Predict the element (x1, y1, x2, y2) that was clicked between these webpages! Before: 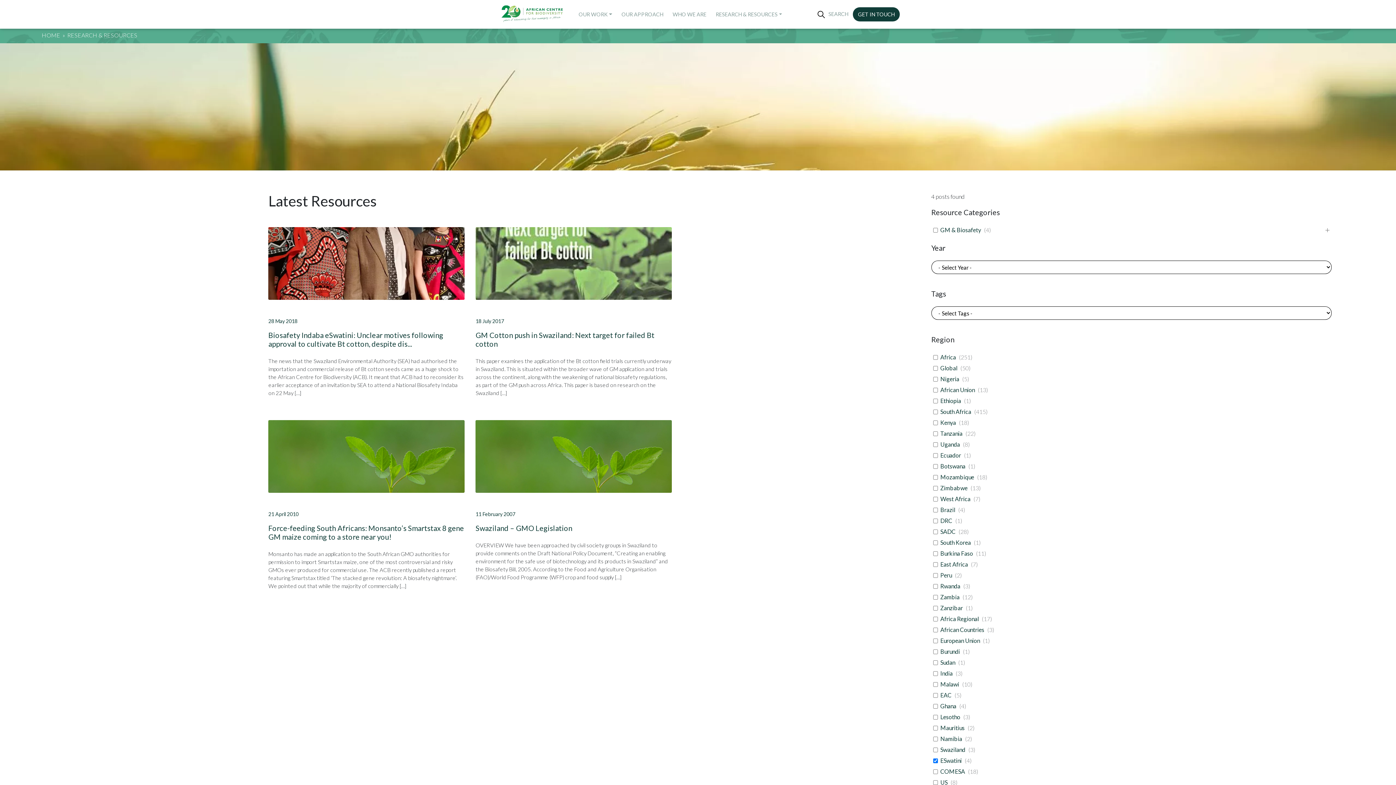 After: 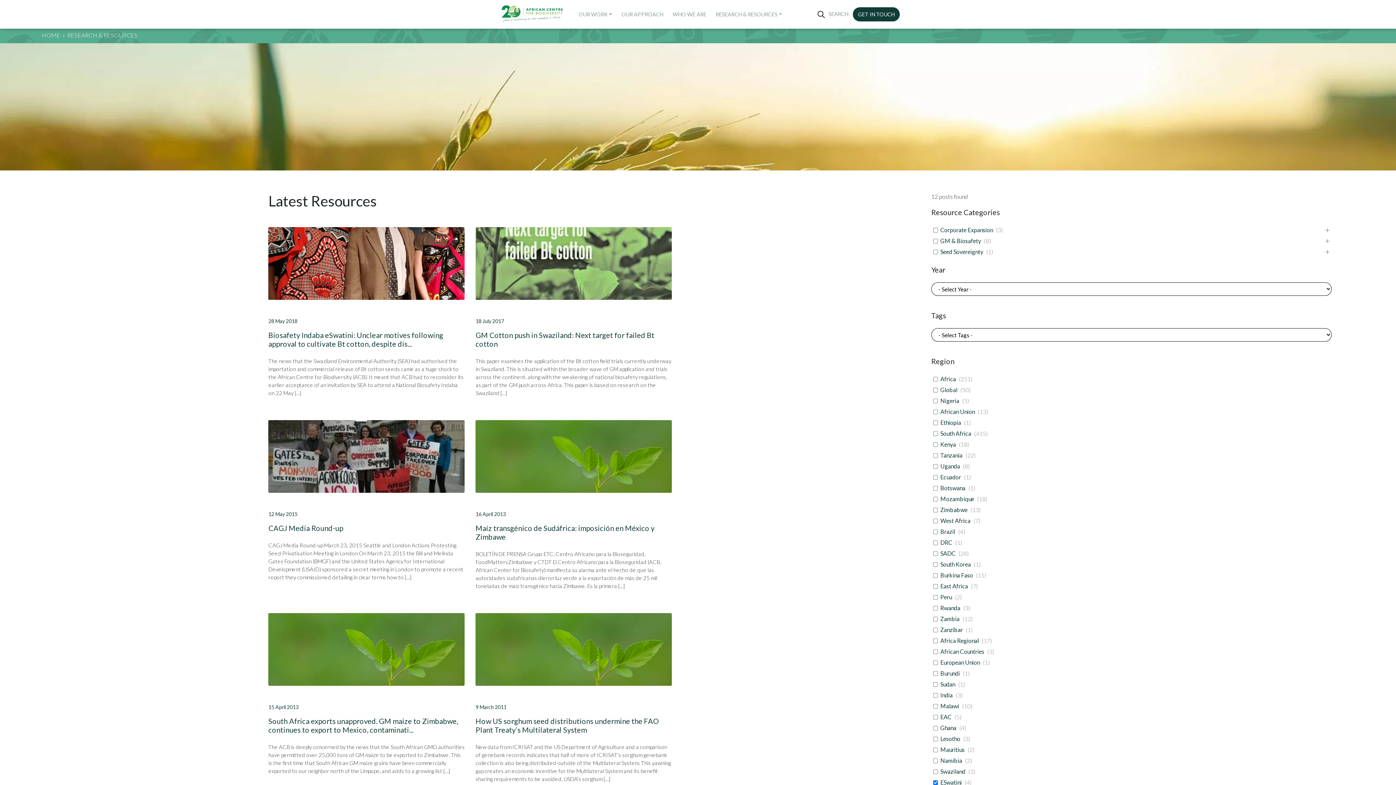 Action: label: US bbox: (940, 779, 947, 786)